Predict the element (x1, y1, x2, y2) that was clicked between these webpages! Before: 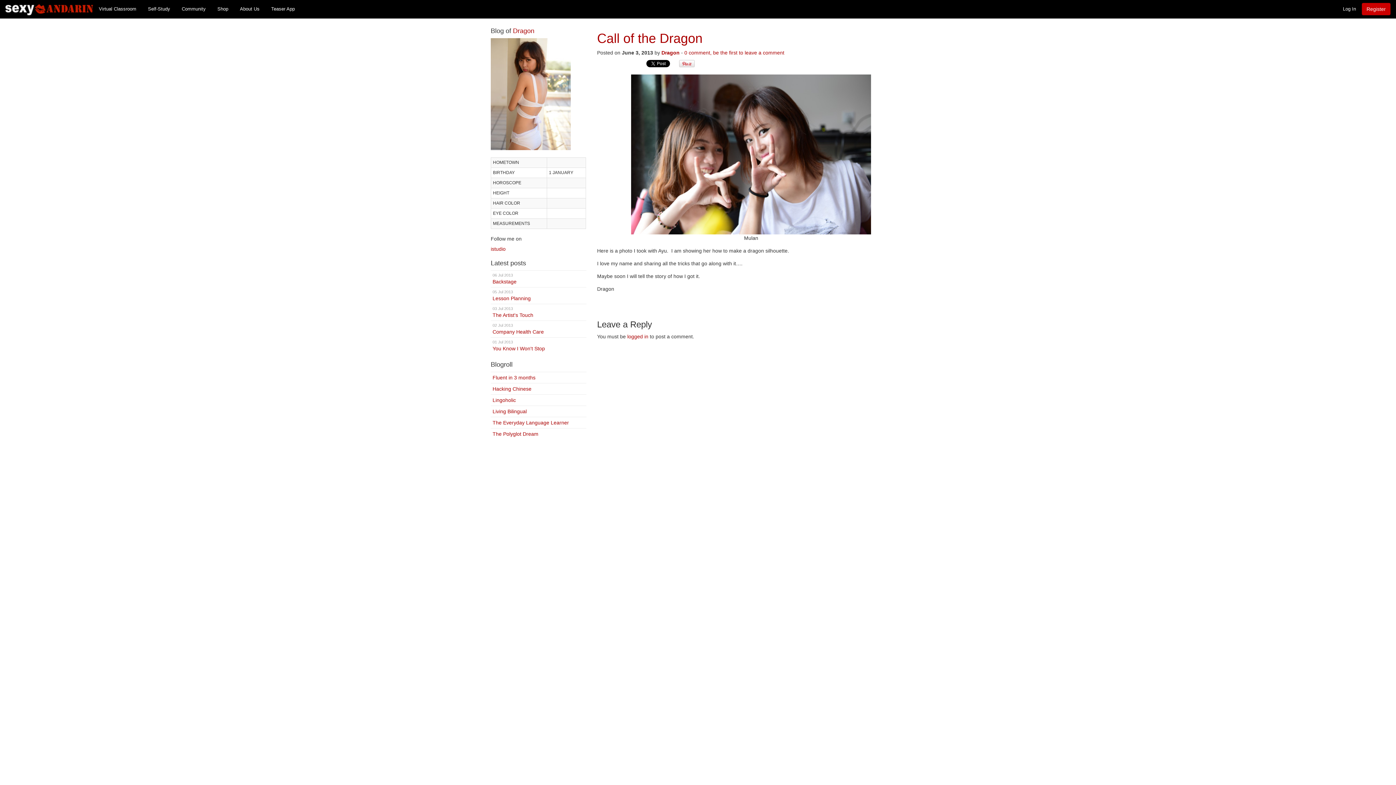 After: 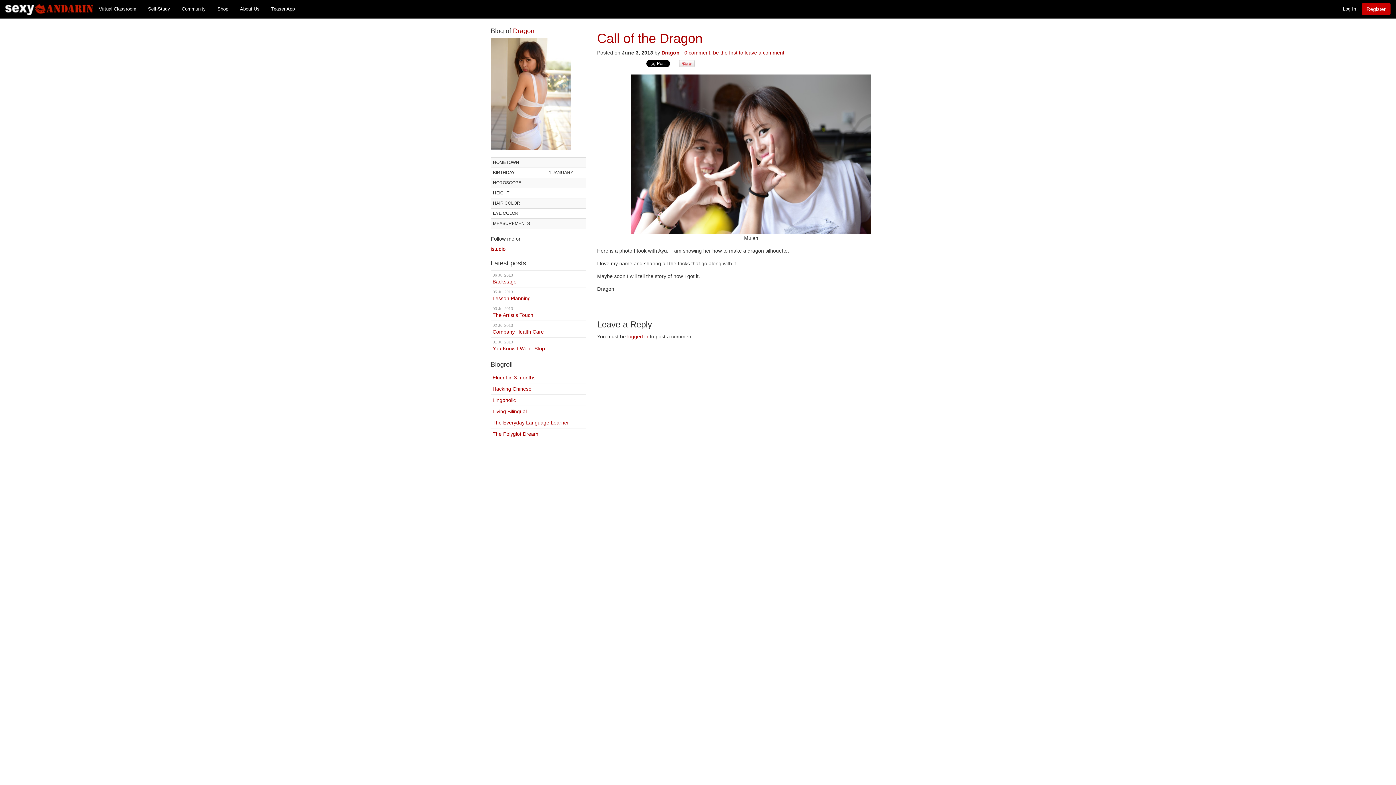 Action: bbox: (597, 30, 702, 45) label: Call of the Dragon